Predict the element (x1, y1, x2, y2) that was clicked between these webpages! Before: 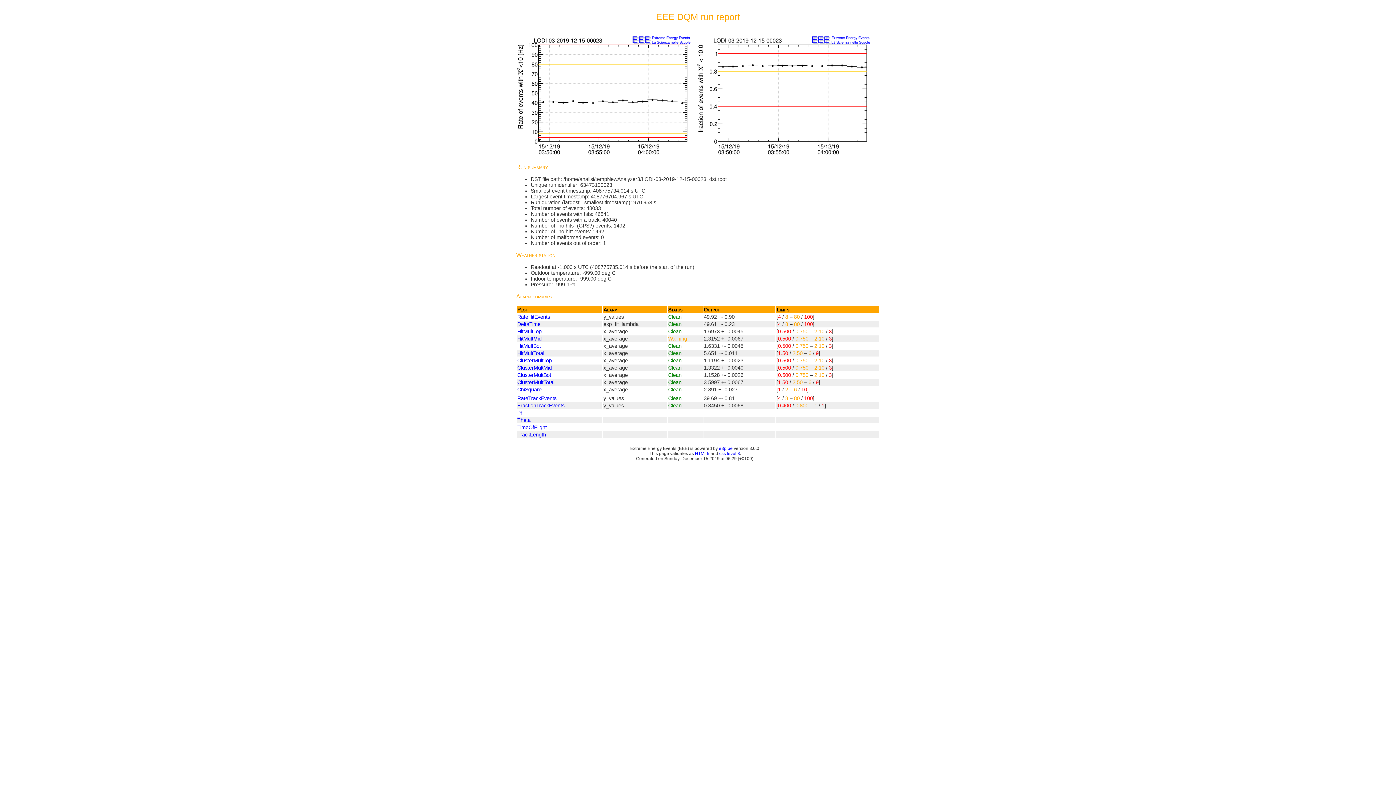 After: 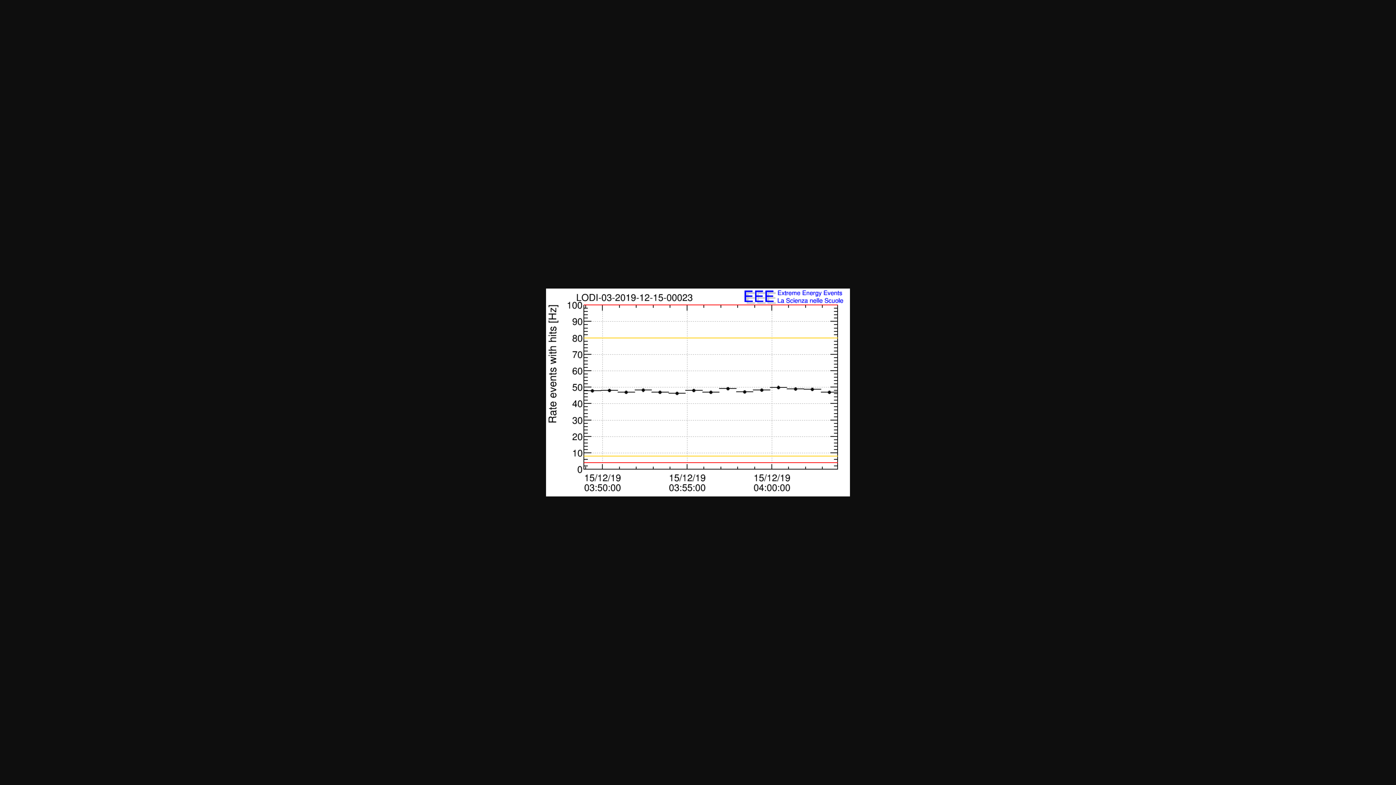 Action: label: RateHitEvents bbox: (517, 314, 550, 319)